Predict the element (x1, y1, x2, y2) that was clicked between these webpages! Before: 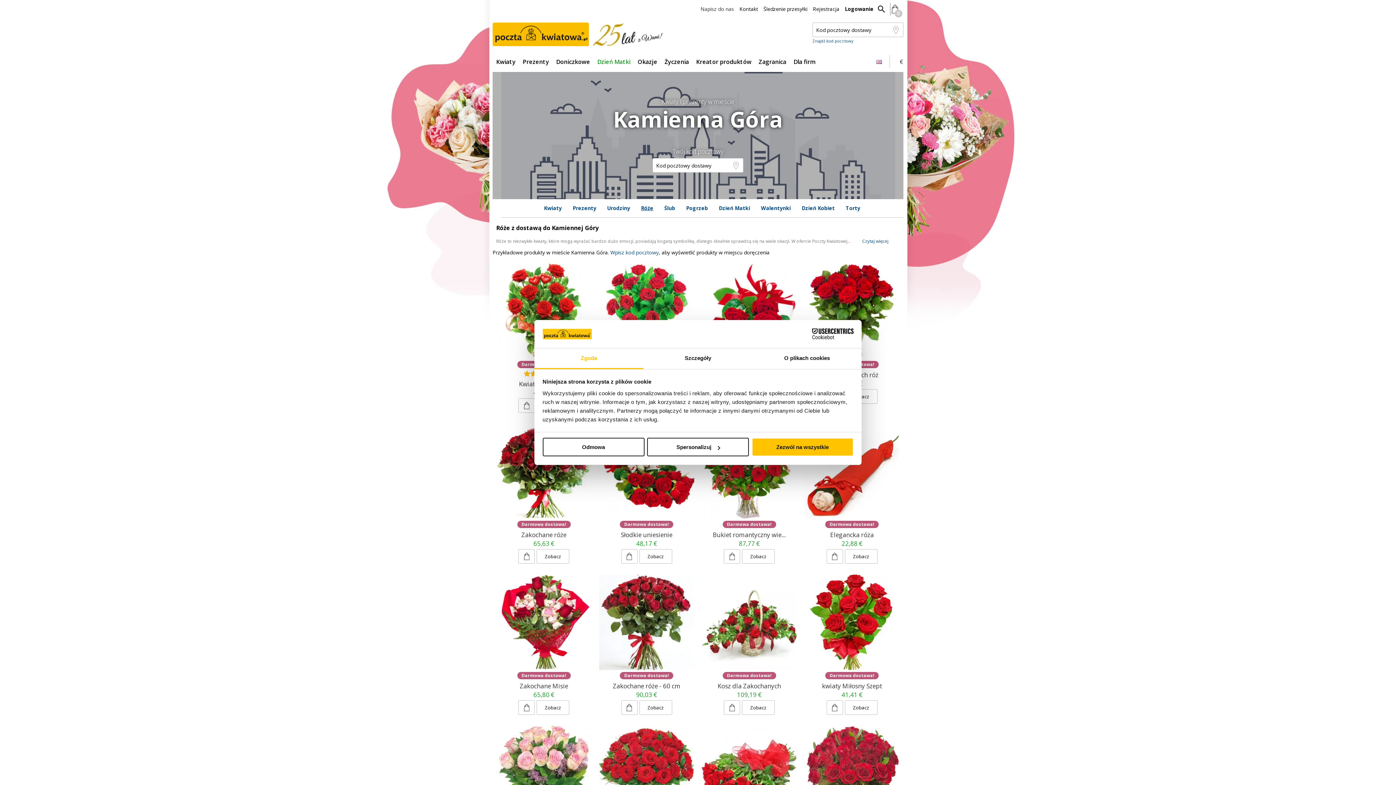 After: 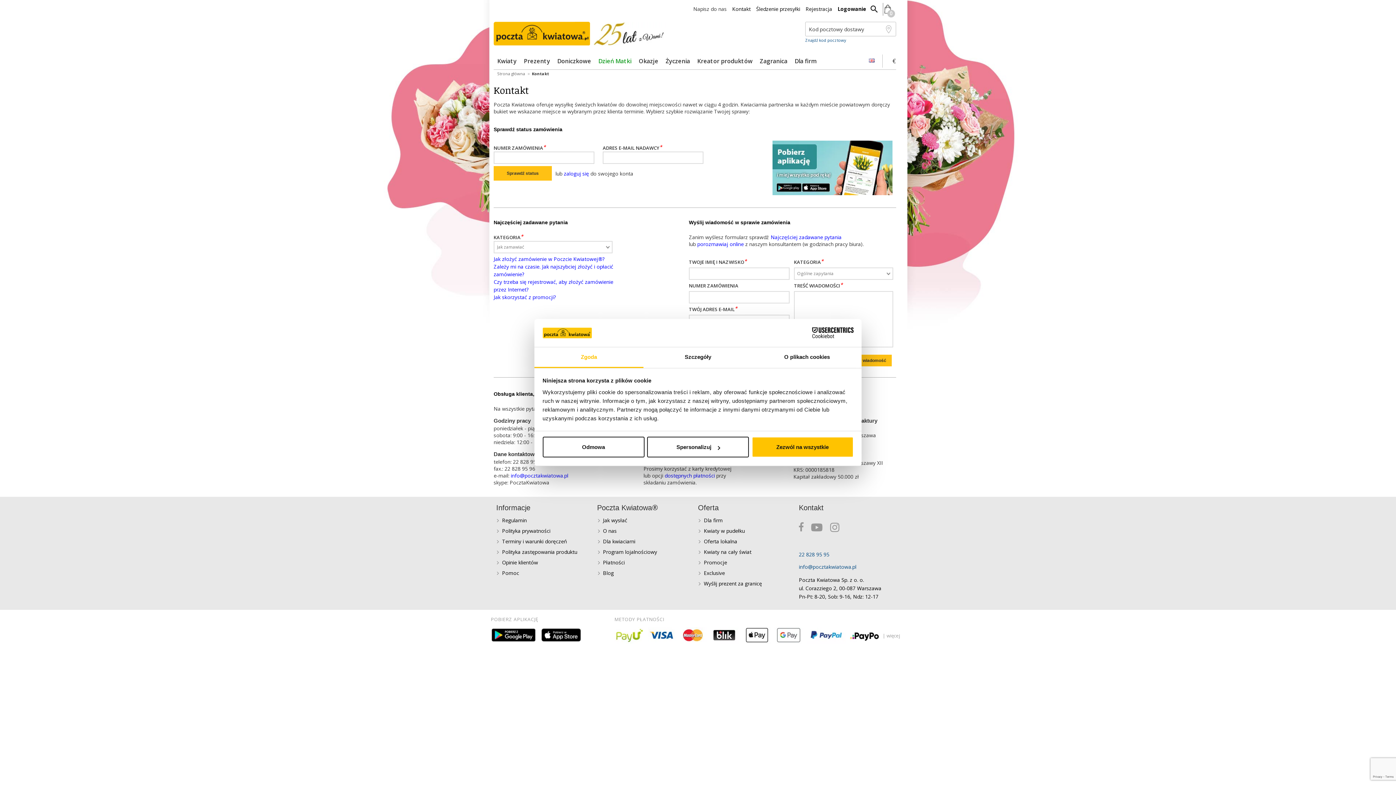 Action: label: Kontakt bbox: (739, 6, 758, 12)